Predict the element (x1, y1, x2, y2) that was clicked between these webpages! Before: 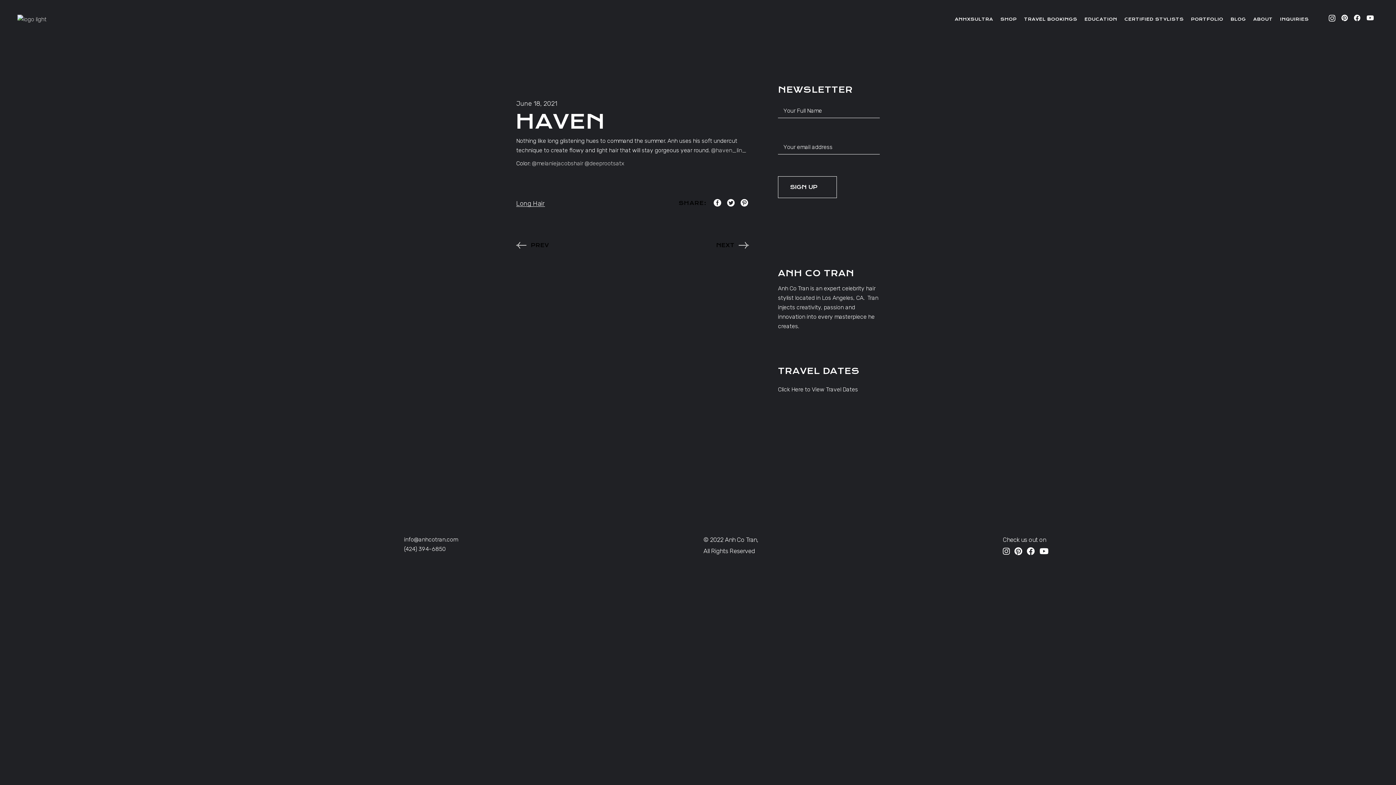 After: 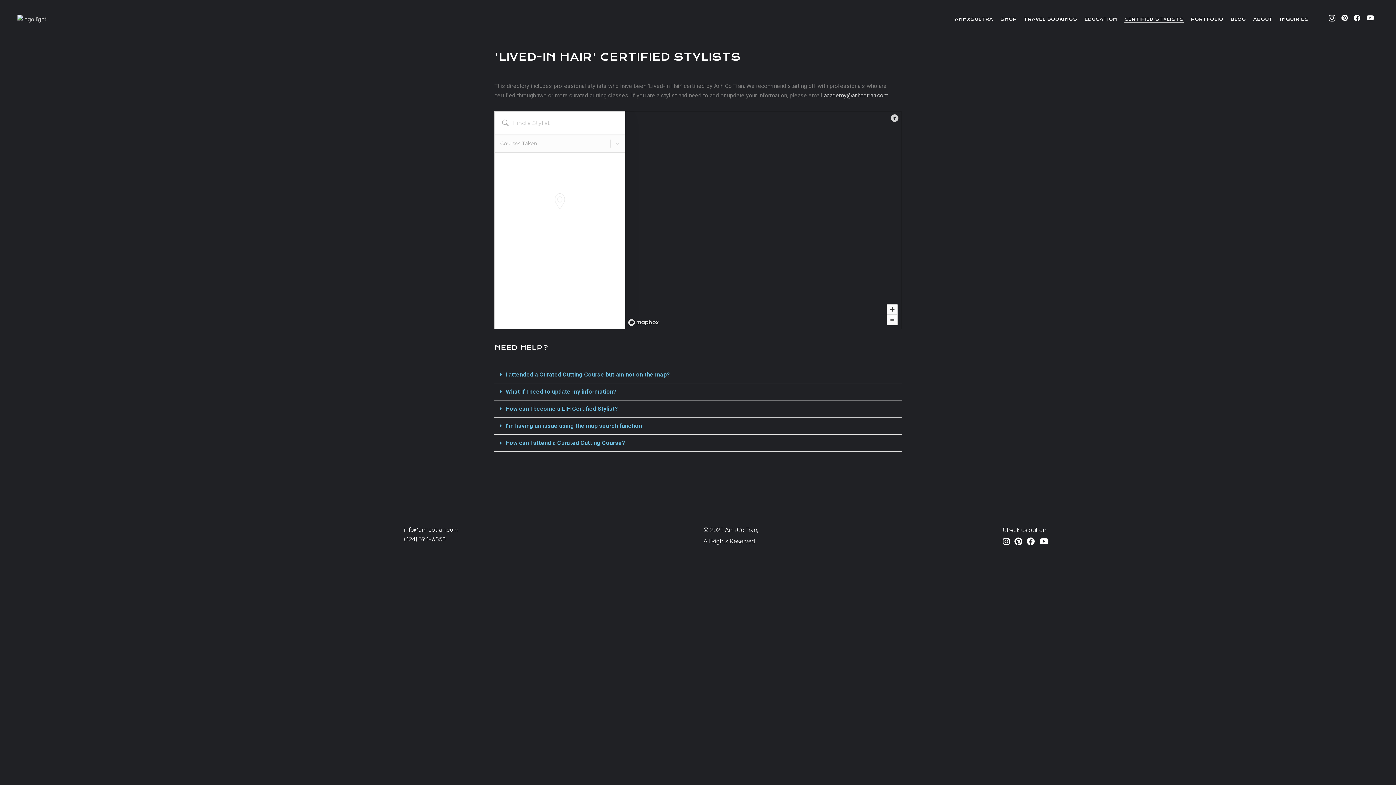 Action: bbox: (1122, 0, 1185, 38) label: CERTIFIED STYLISTS